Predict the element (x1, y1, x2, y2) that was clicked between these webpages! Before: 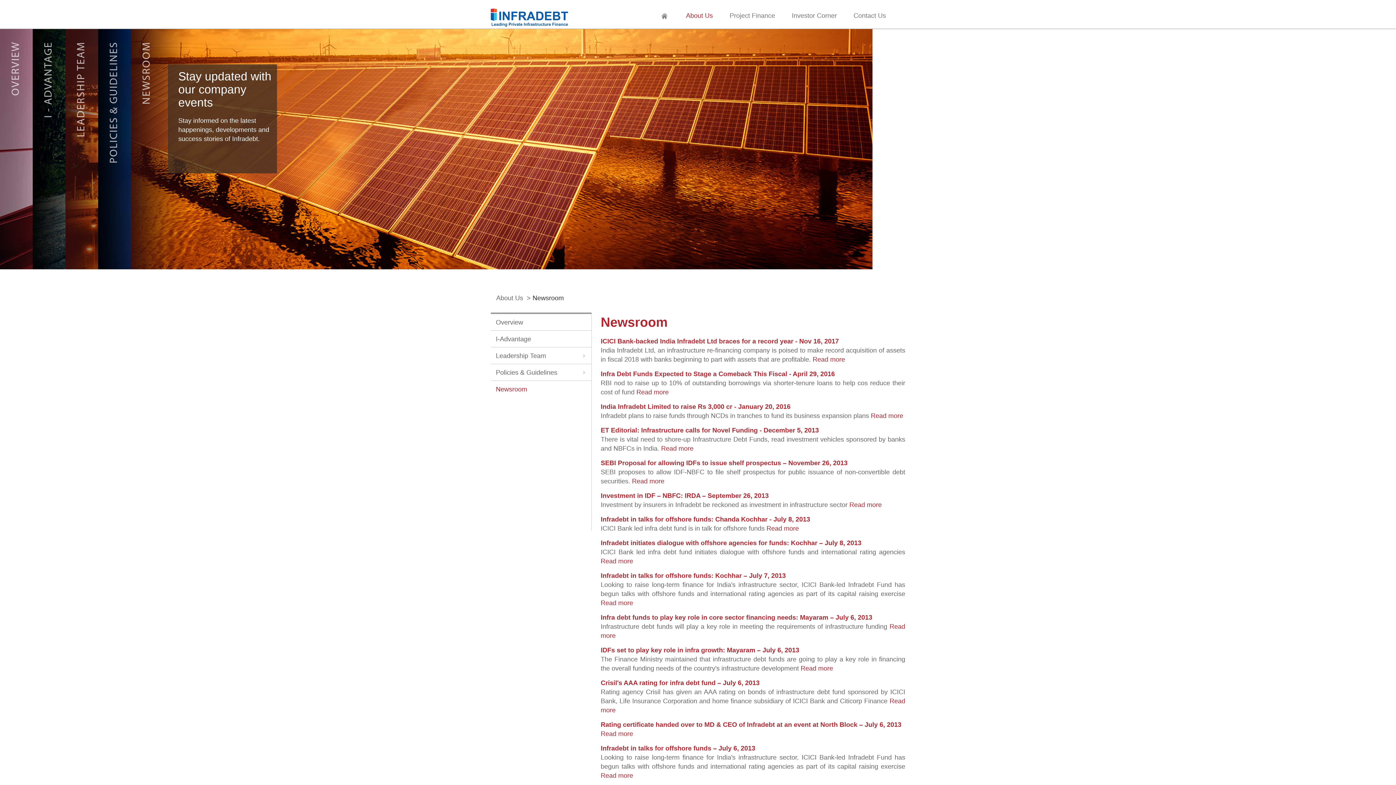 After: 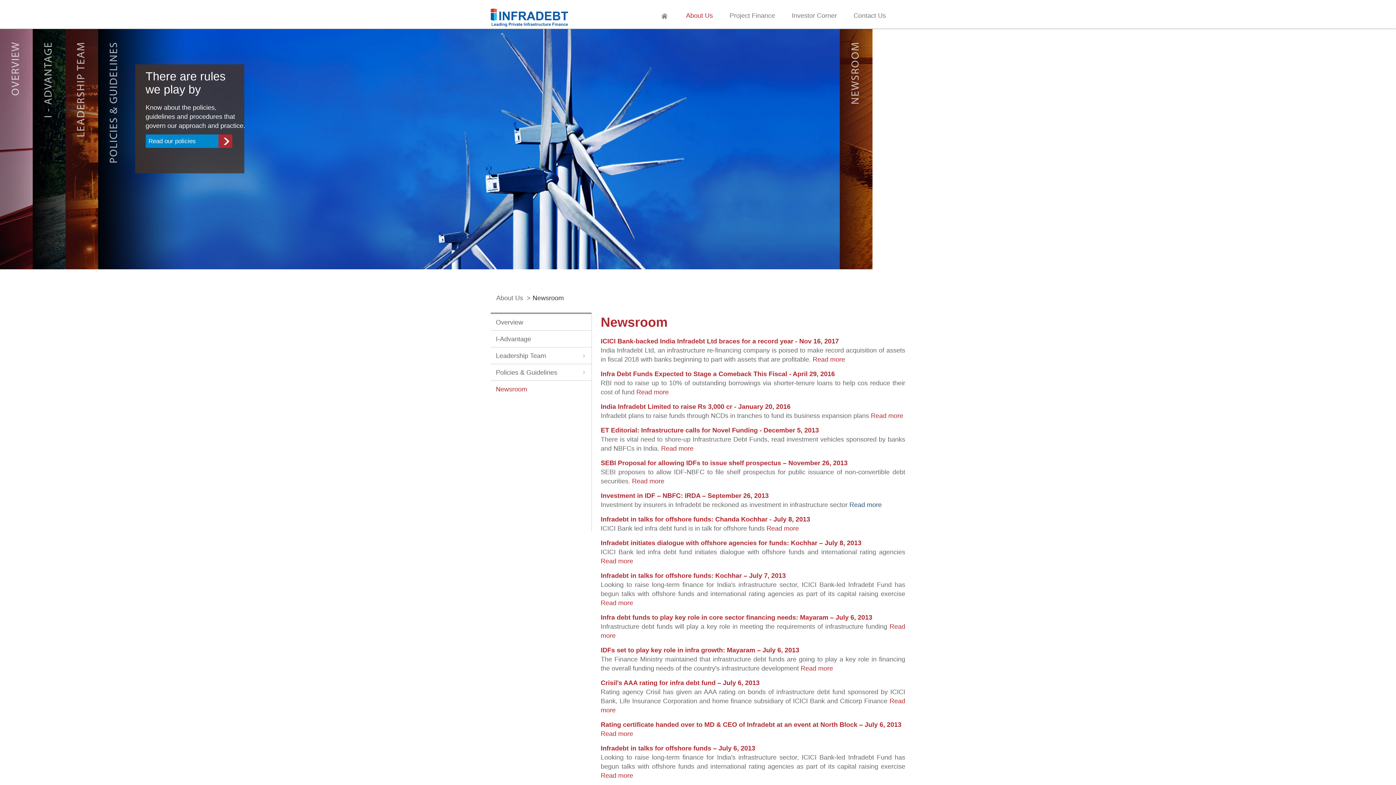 Action: bbox: (849, 501, 882, 508) label: Read more